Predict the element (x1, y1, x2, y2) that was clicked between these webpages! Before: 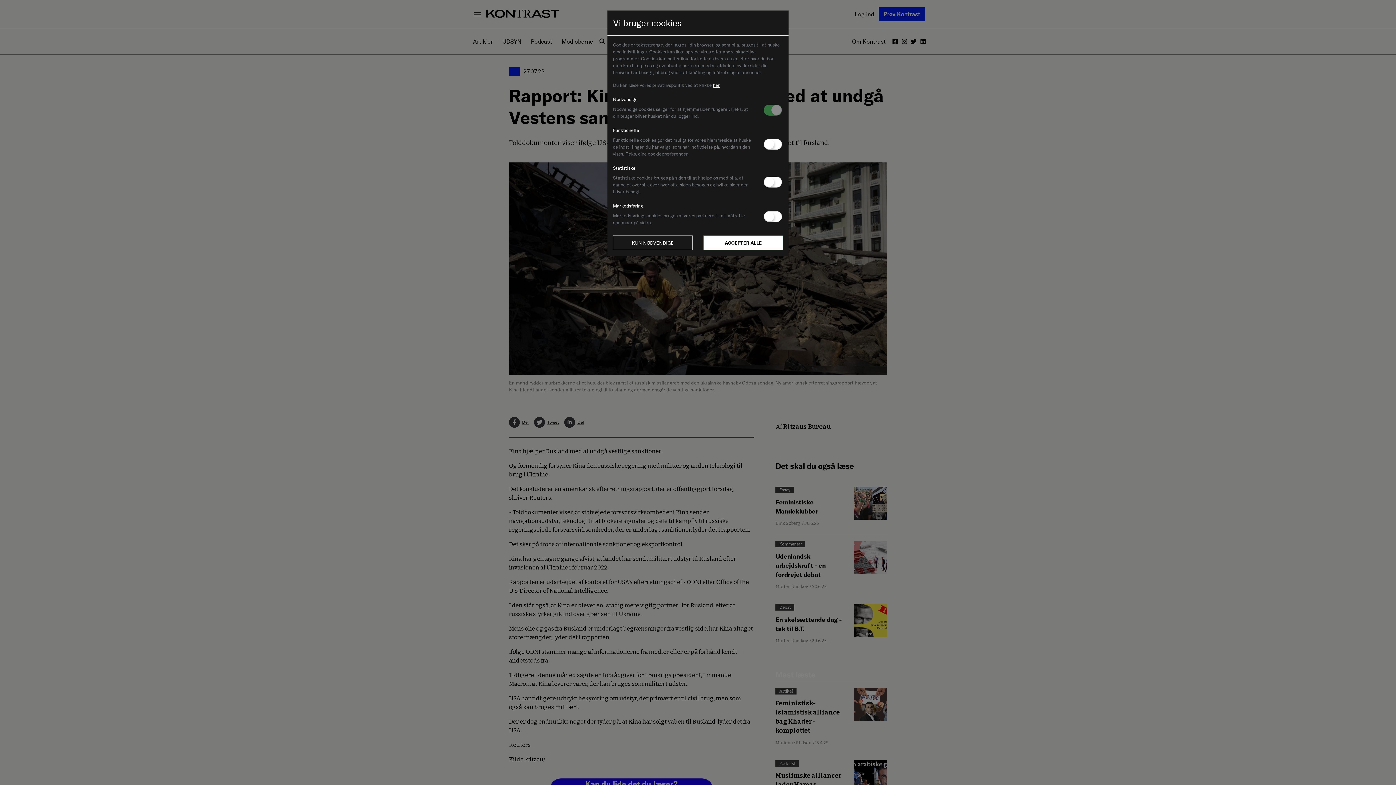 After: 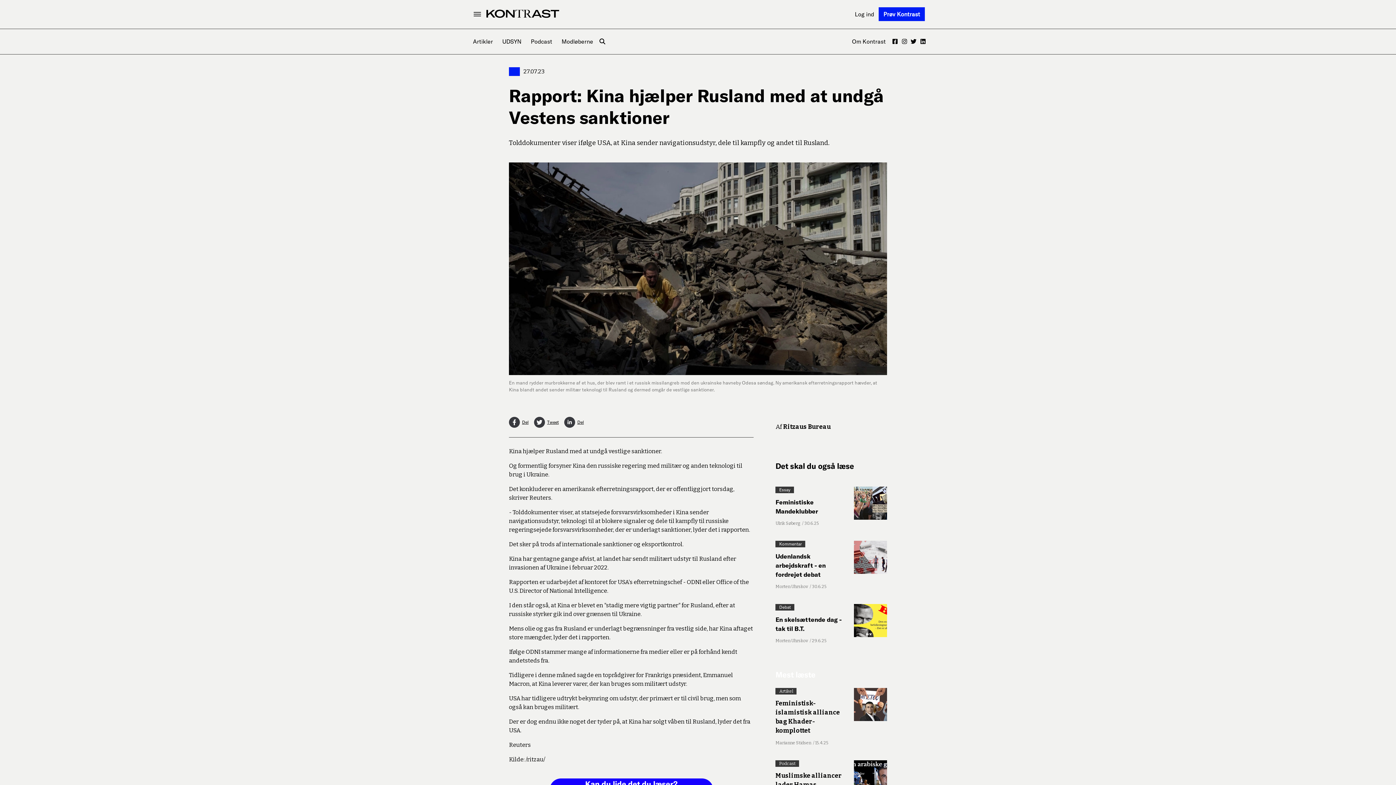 Action: label: KUN NØDVENDIGE bbox: (613, 235, 692, 250)